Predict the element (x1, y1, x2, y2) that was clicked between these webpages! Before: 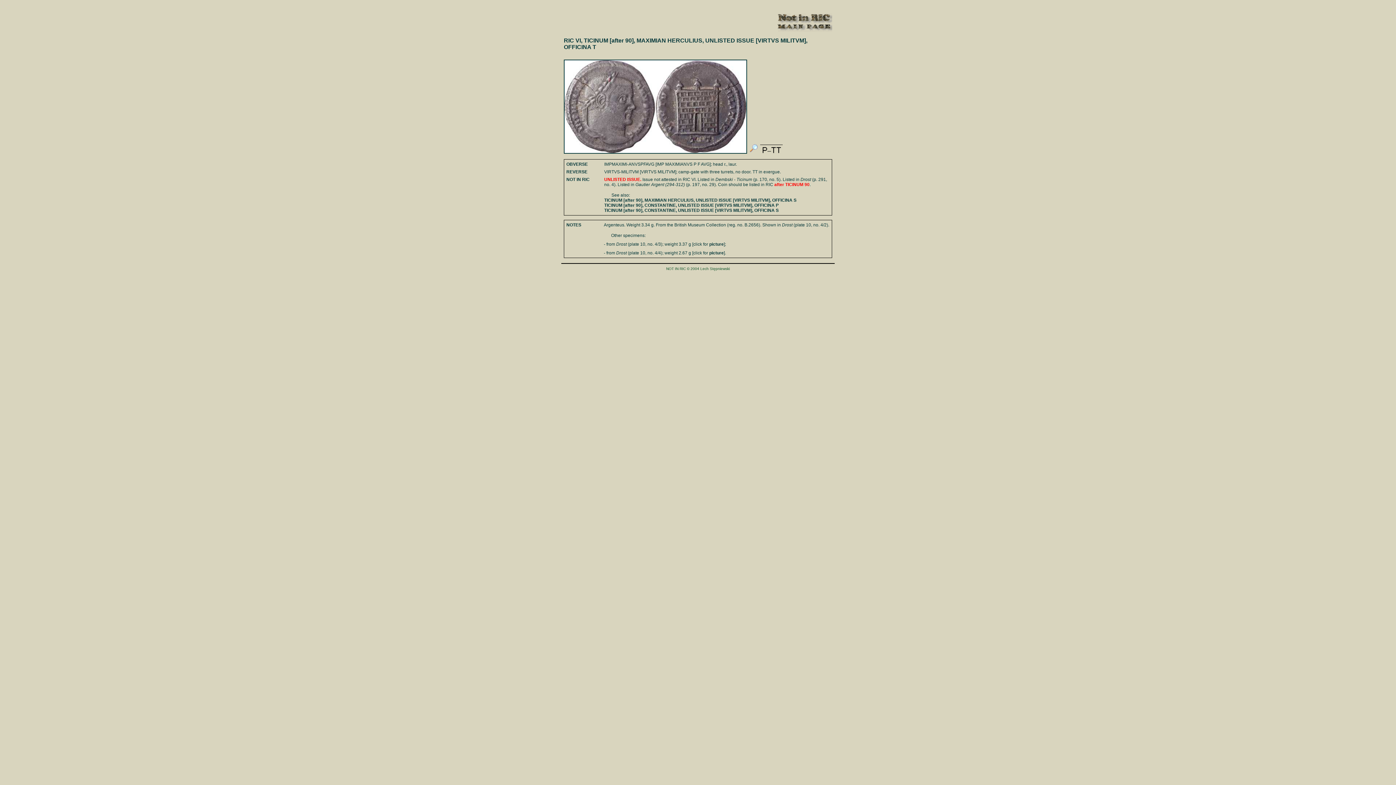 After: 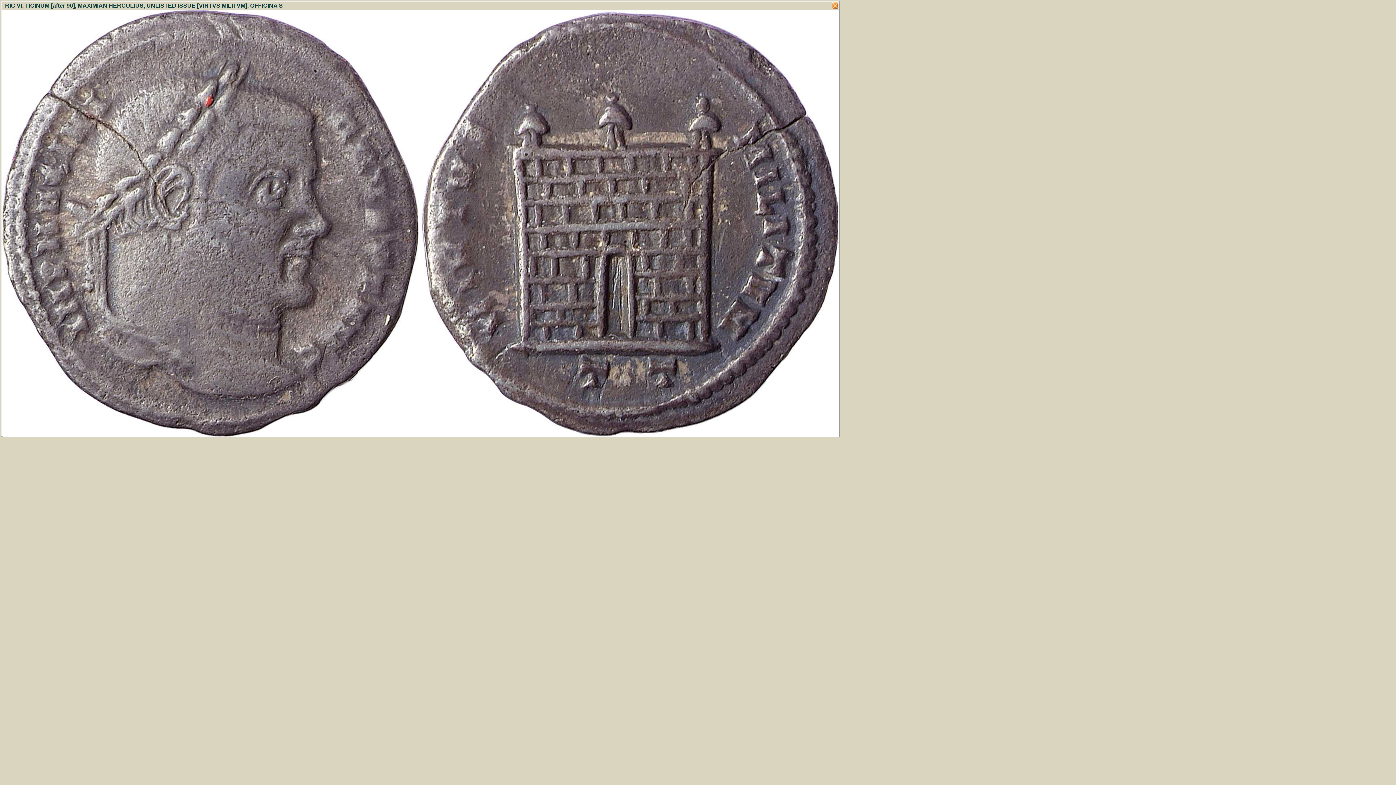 Action: bbox: (748, 149, 759, 154)